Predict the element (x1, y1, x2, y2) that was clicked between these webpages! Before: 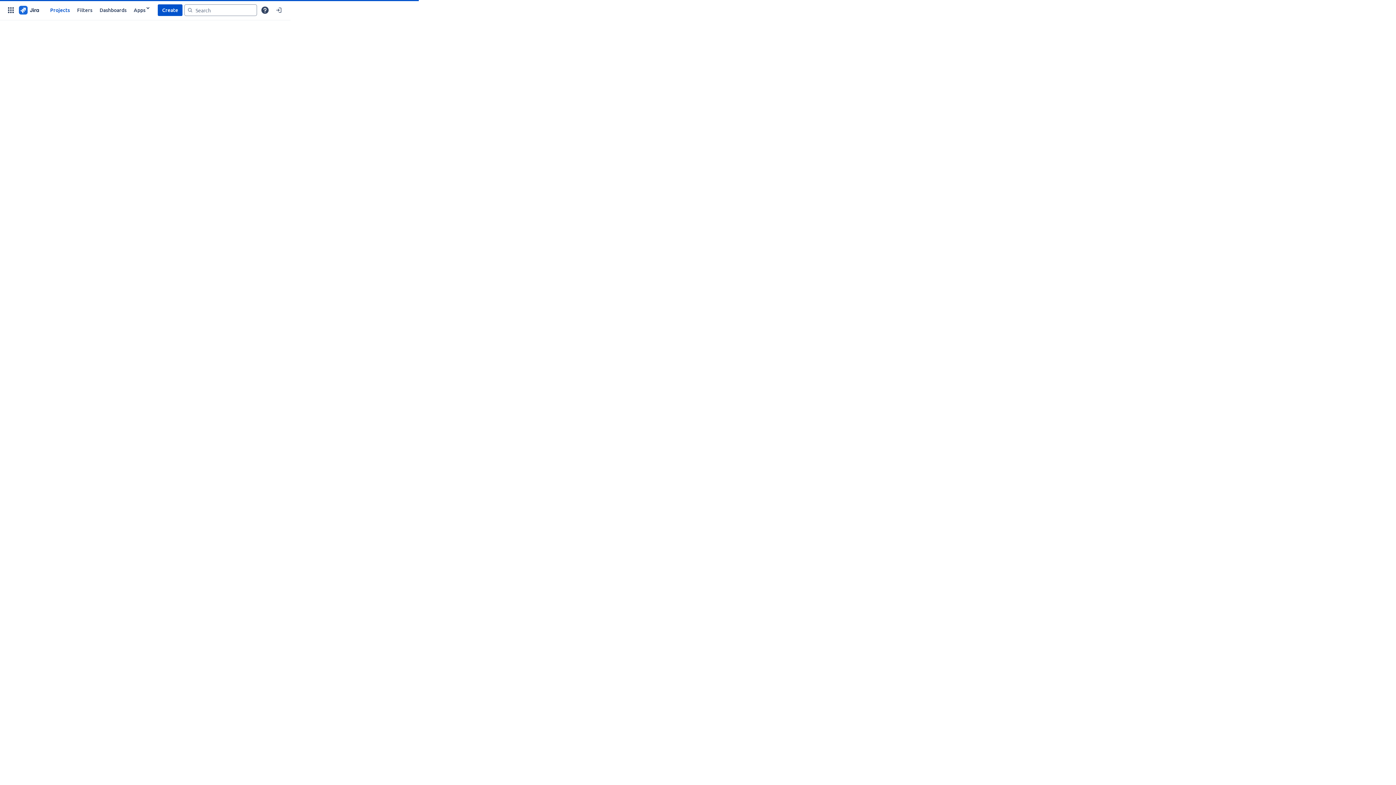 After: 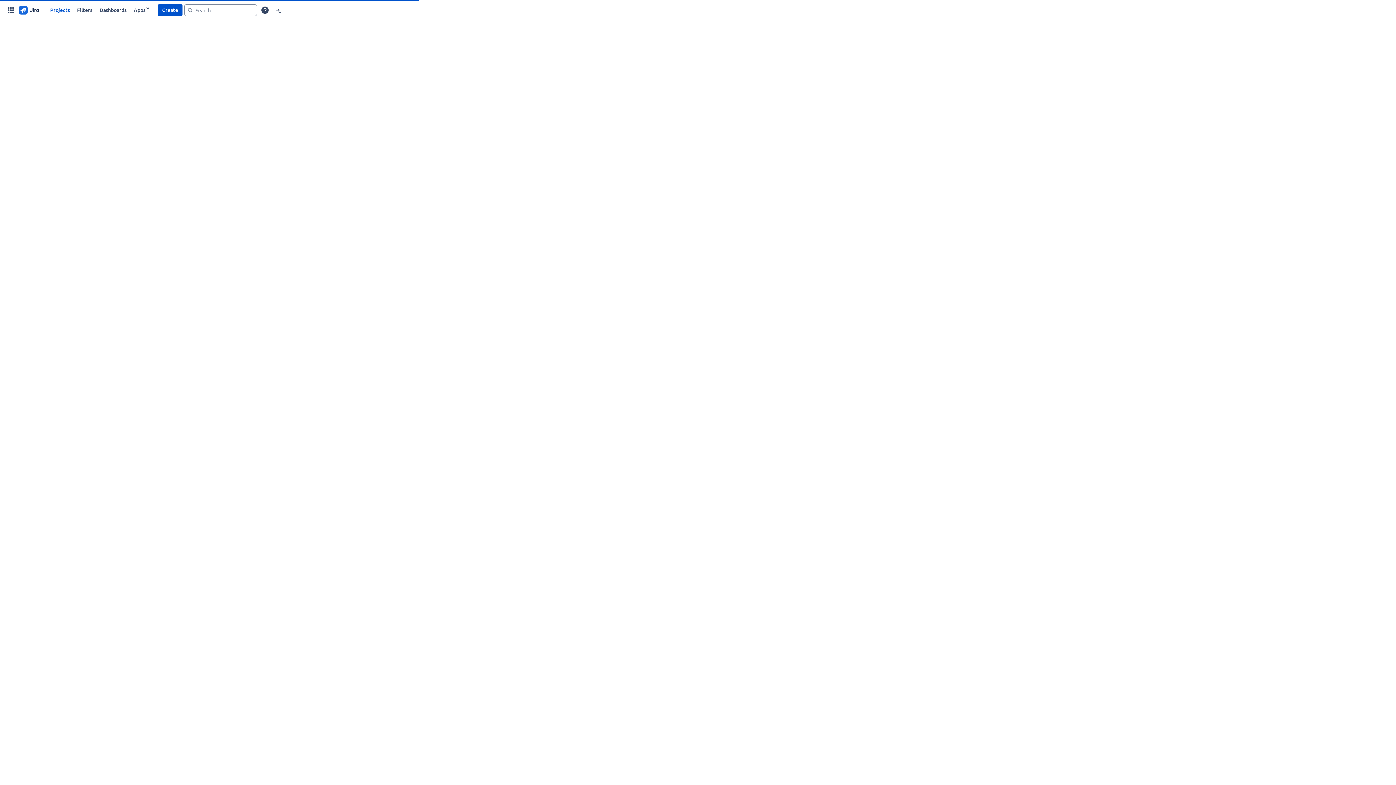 Action: bbox: (17, 4, 40, 15)